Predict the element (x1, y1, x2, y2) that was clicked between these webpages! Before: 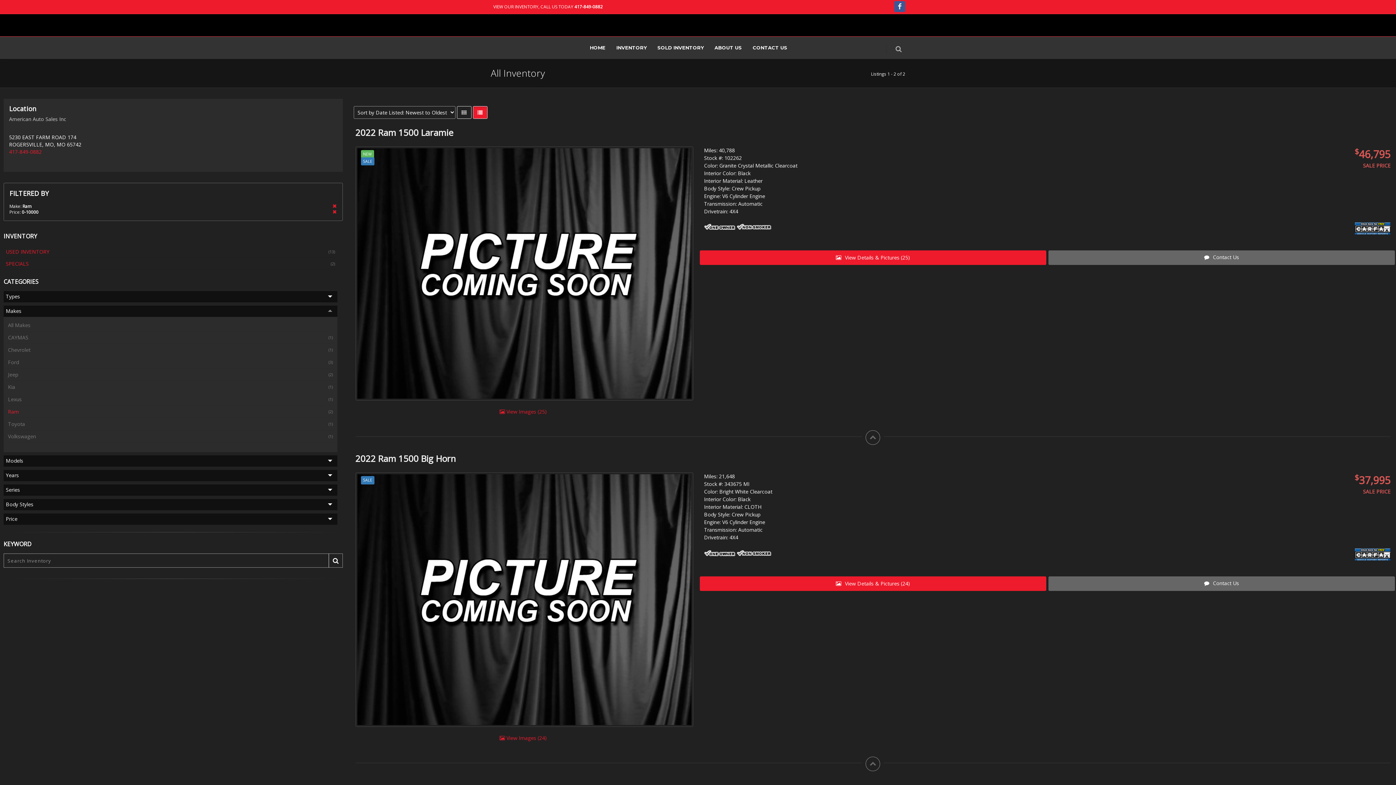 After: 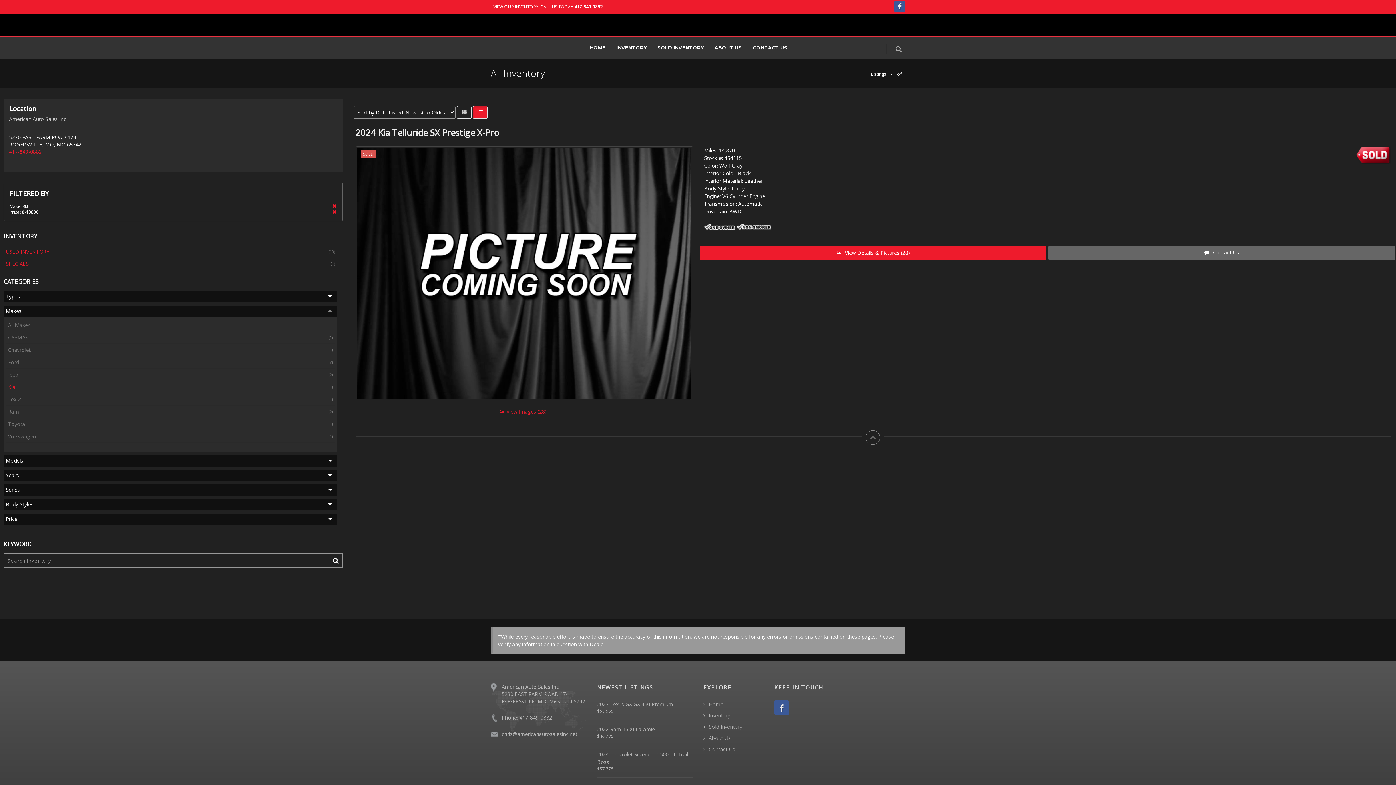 Action: bbox: (5, 381, 335, 393) label: (1)
Kia